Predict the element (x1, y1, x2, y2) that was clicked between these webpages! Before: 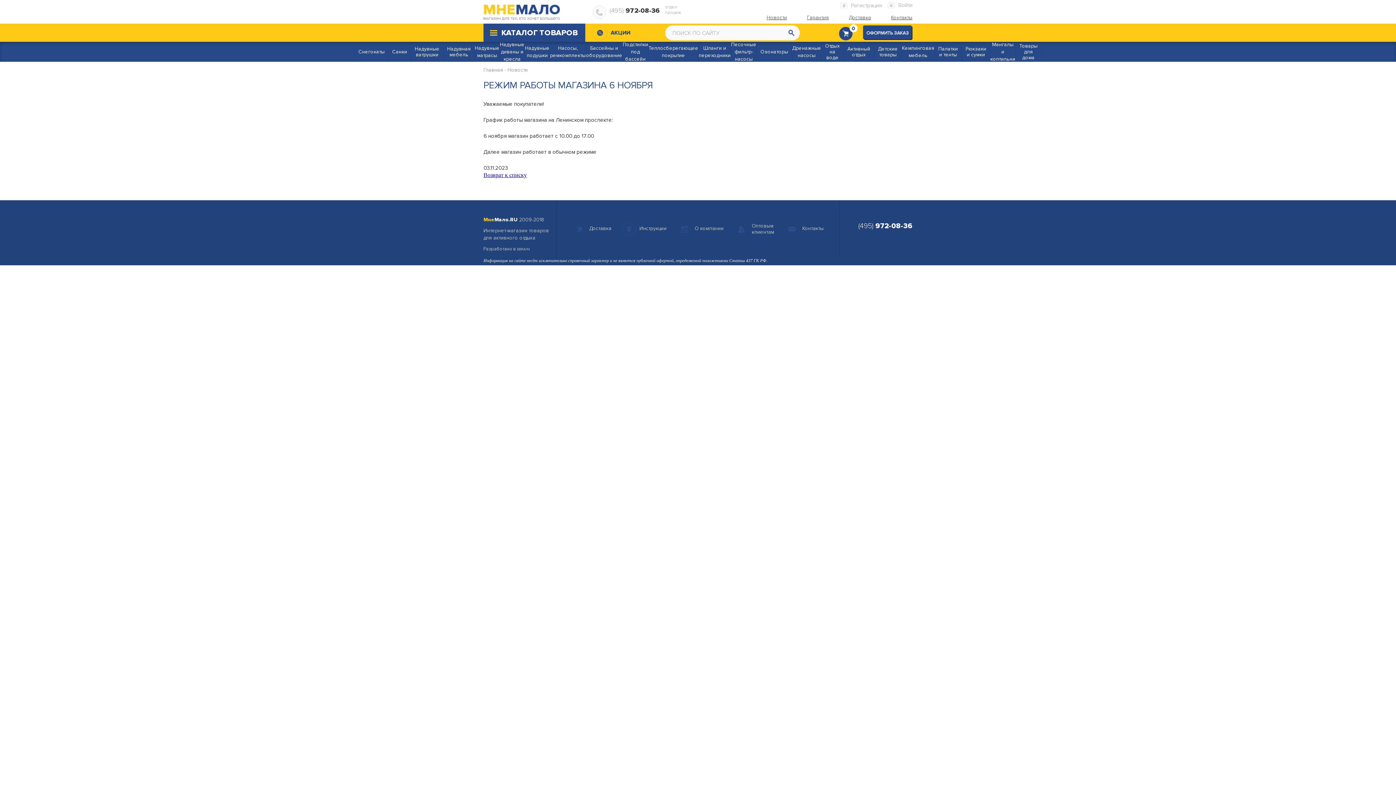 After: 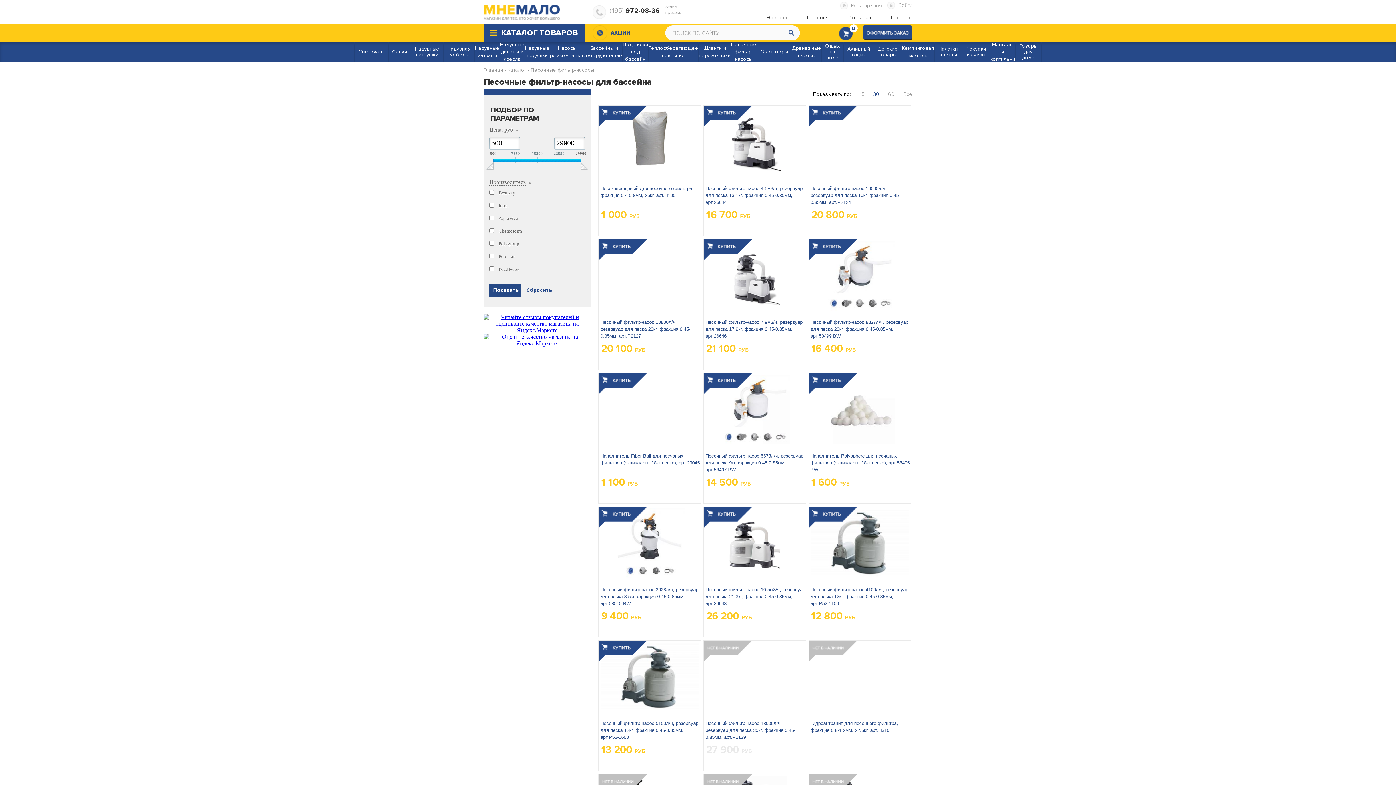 Action: bbox: (731, 40, 756, 62) label: Песочные фильтр-насосы